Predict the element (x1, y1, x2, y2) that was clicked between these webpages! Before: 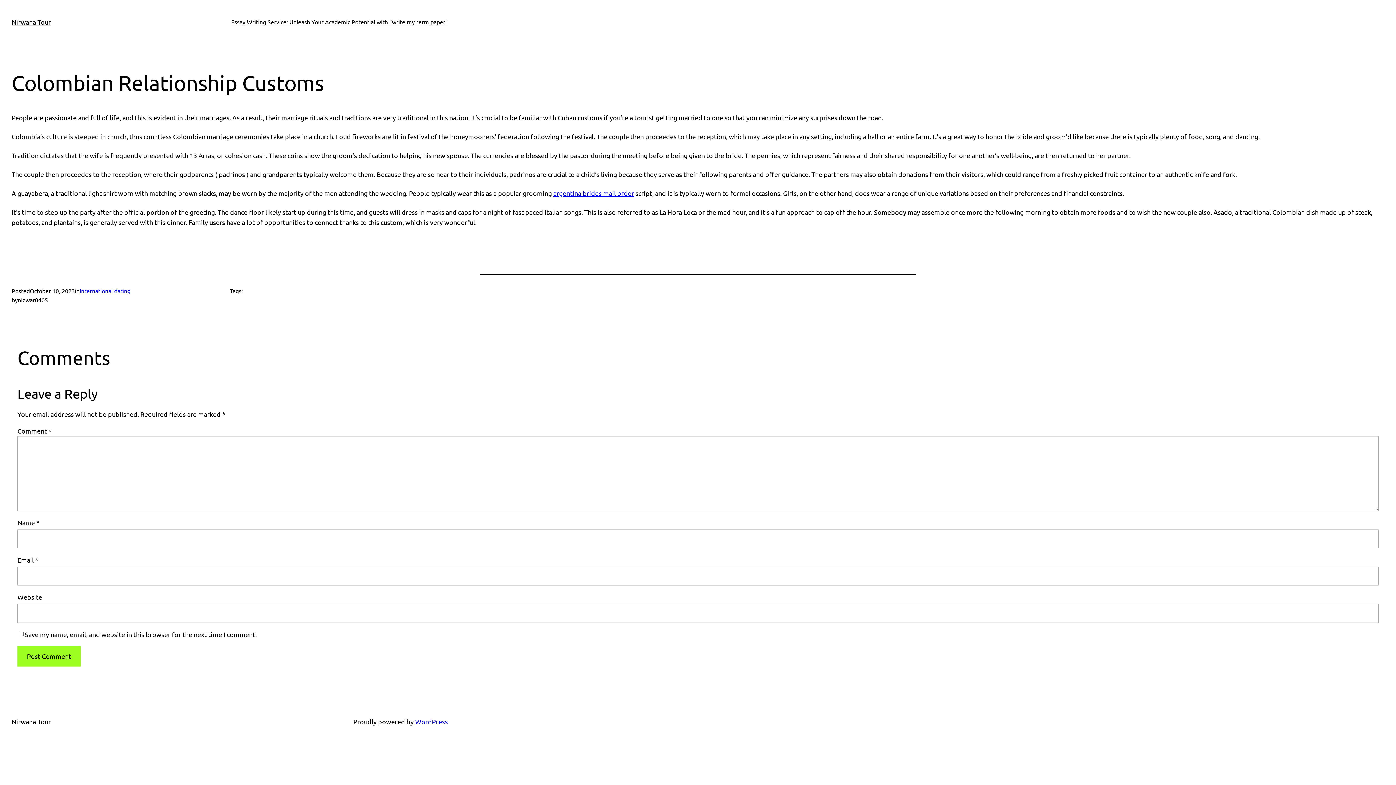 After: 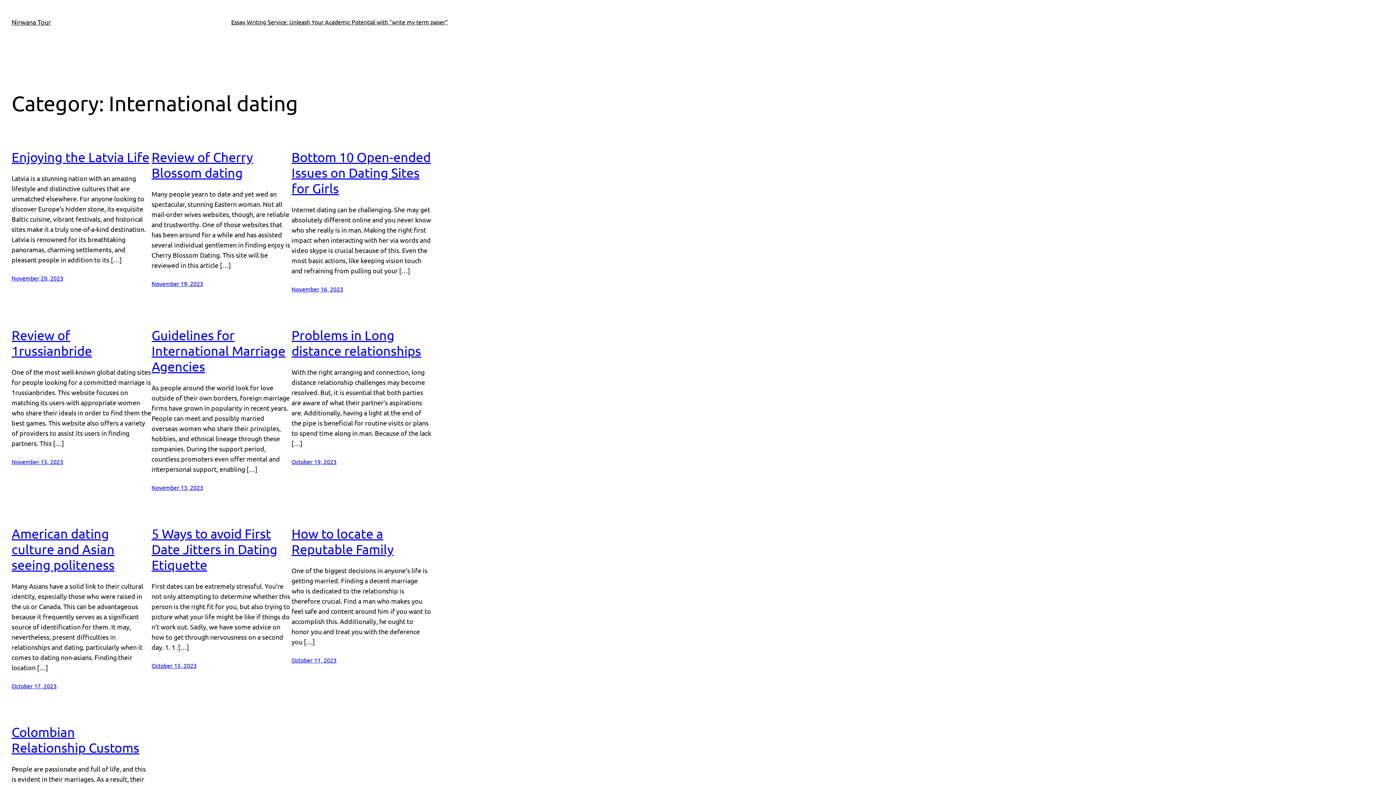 Action: label: International dating bbox: (79, 287, 130, 294)